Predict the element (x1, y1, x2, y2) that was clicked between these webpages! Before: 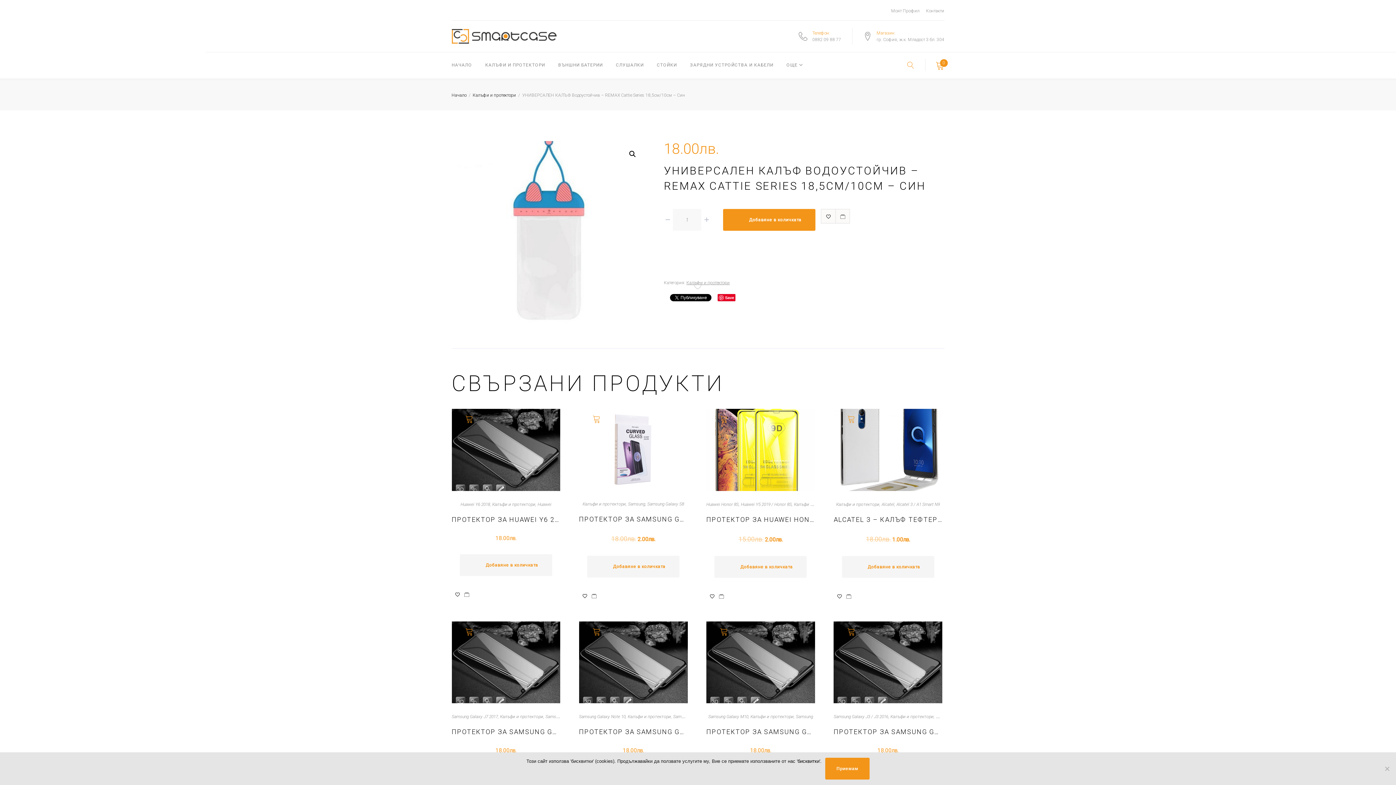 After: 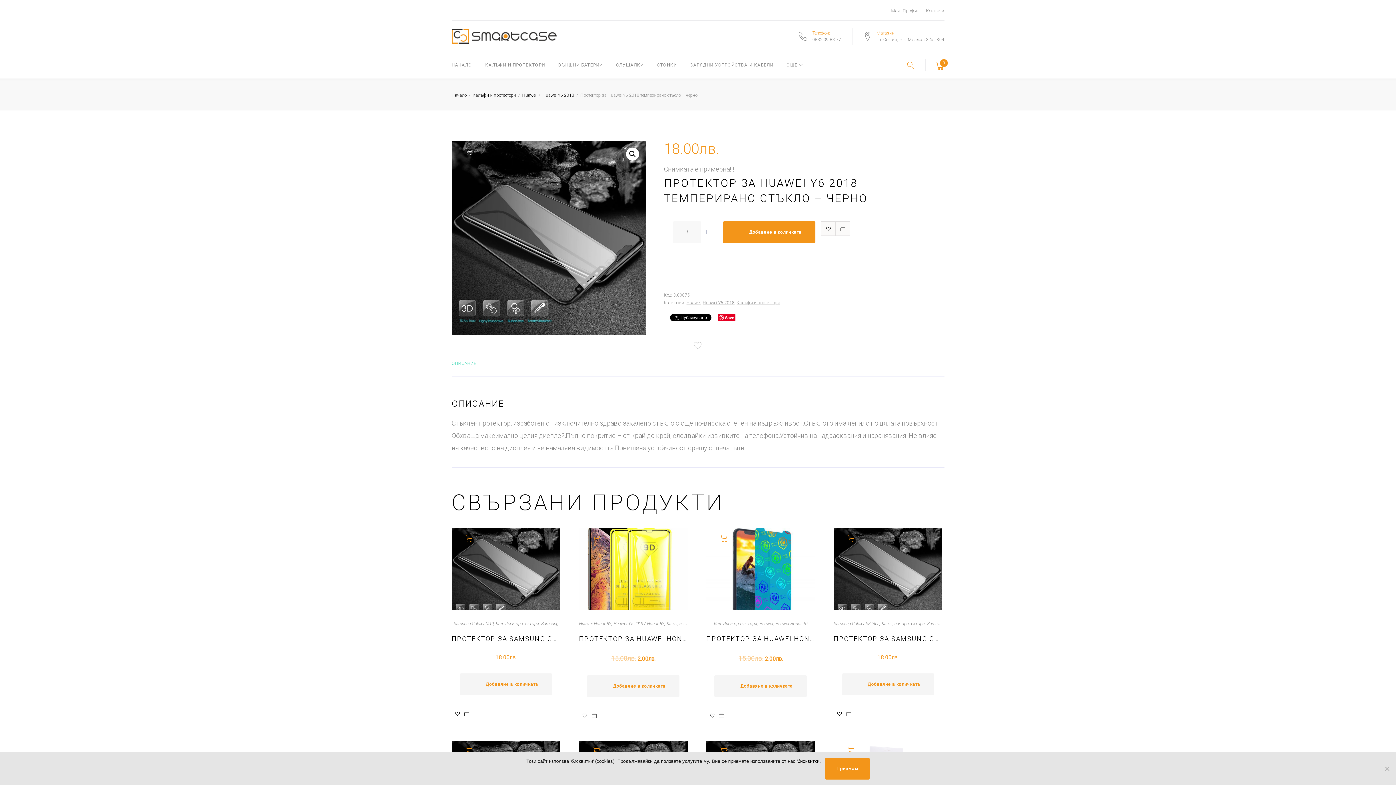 Action: label: ПРОТЕКТОР ЗА HUAWEI Y6 2018 ТЕМПЕРИРАНО СТЪКЛО – ЧЕРНО bbox: (451, 513, 560, 526)